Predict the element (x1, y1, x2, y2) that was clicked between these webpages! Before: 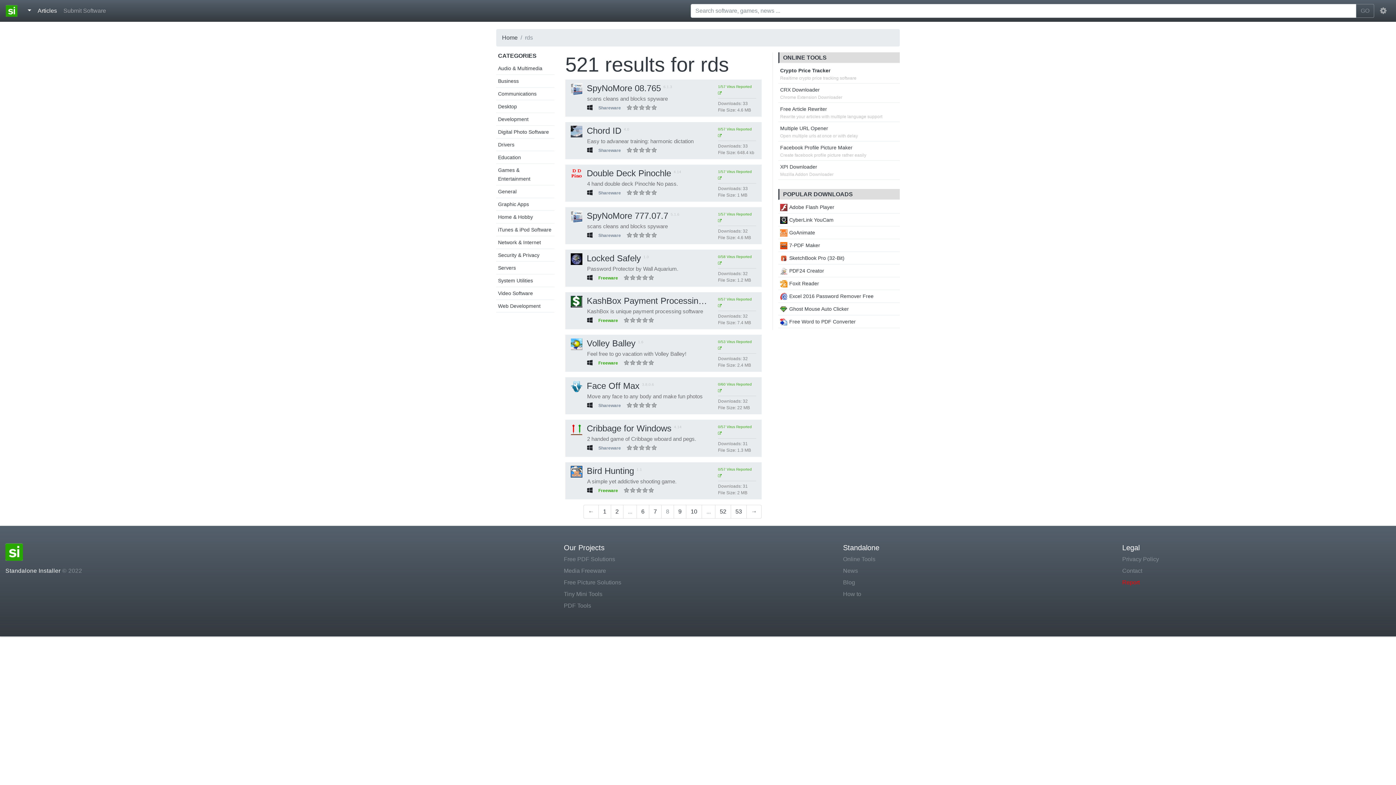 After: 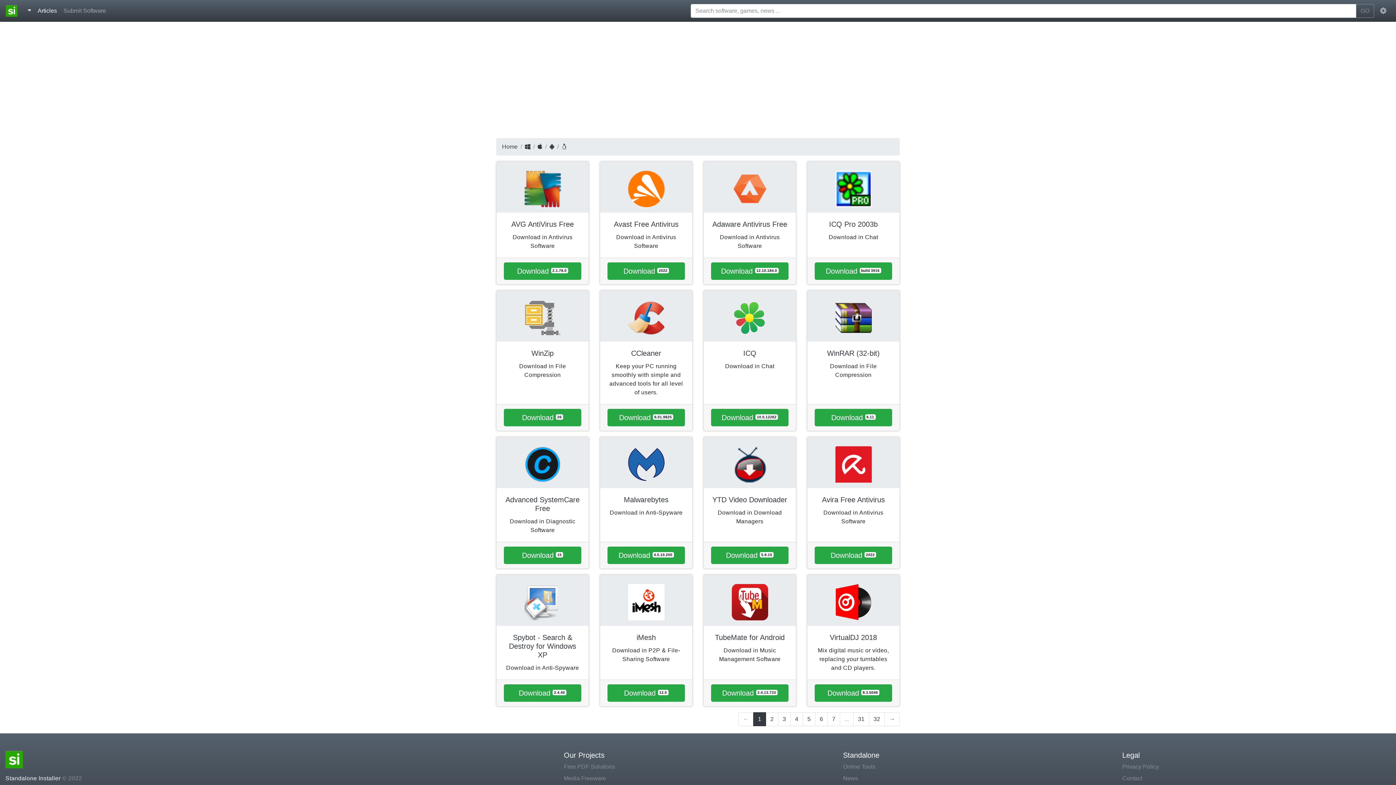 Action: bbox: (780, 229, 815, 235) label: GoAnimate